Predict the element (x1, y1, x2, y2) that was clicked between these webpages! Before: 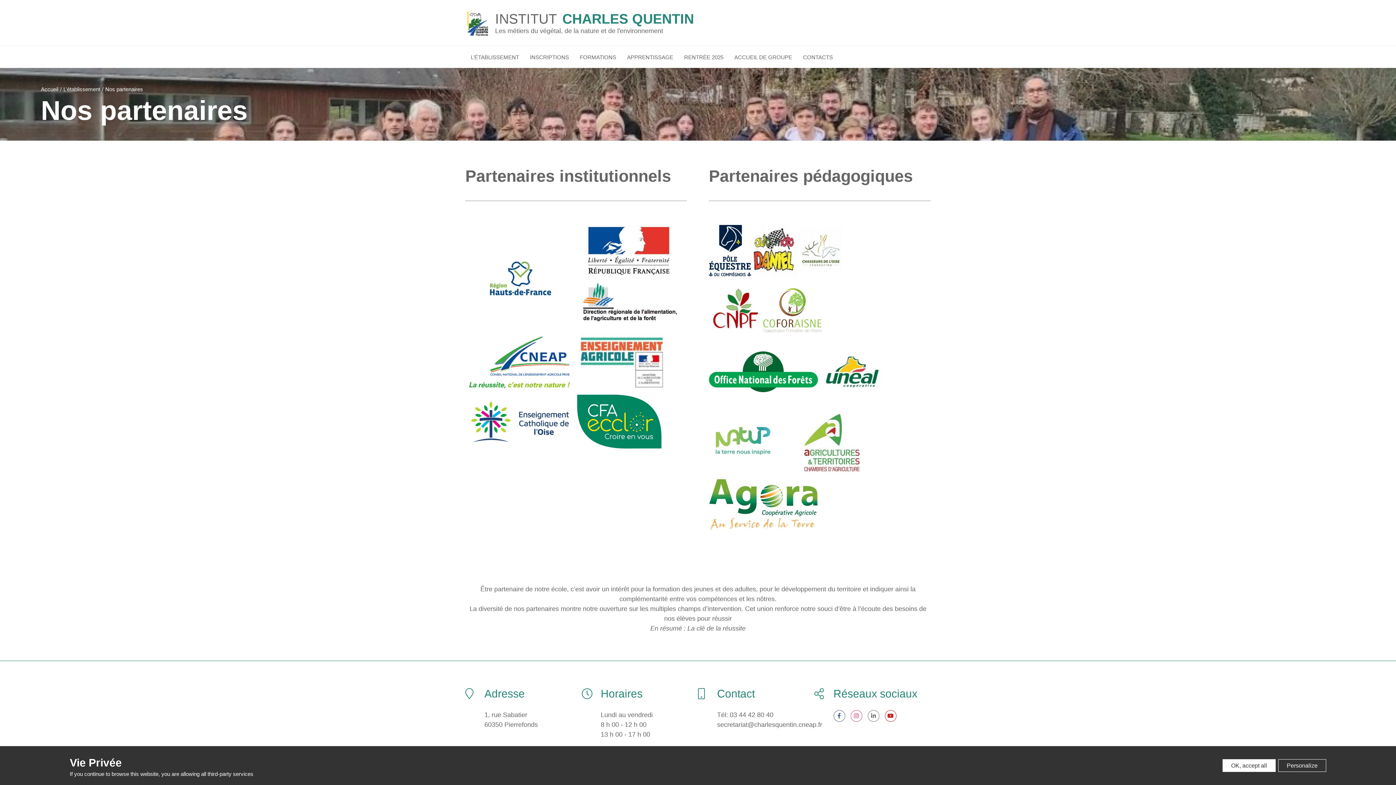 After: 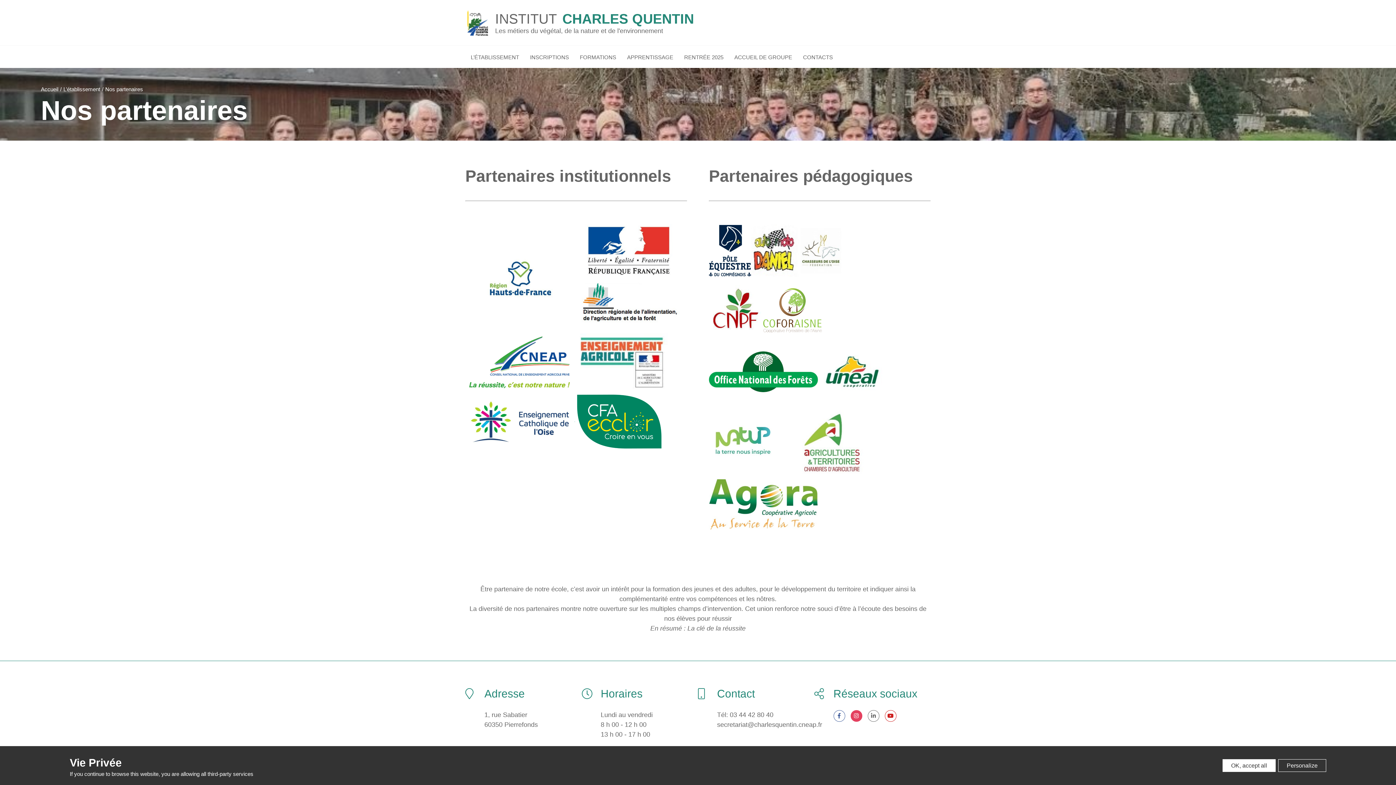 Action: bbox: (850, 710, 862, 722)